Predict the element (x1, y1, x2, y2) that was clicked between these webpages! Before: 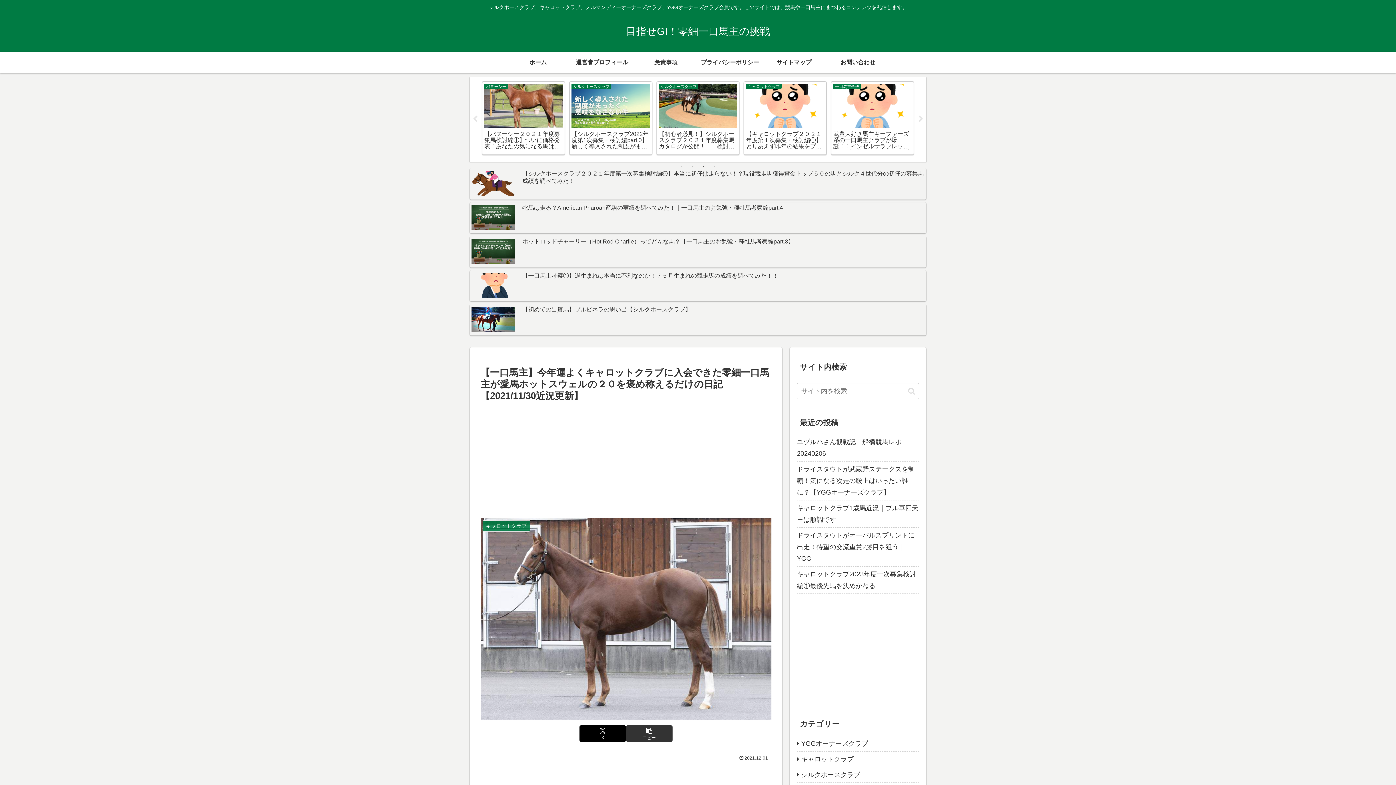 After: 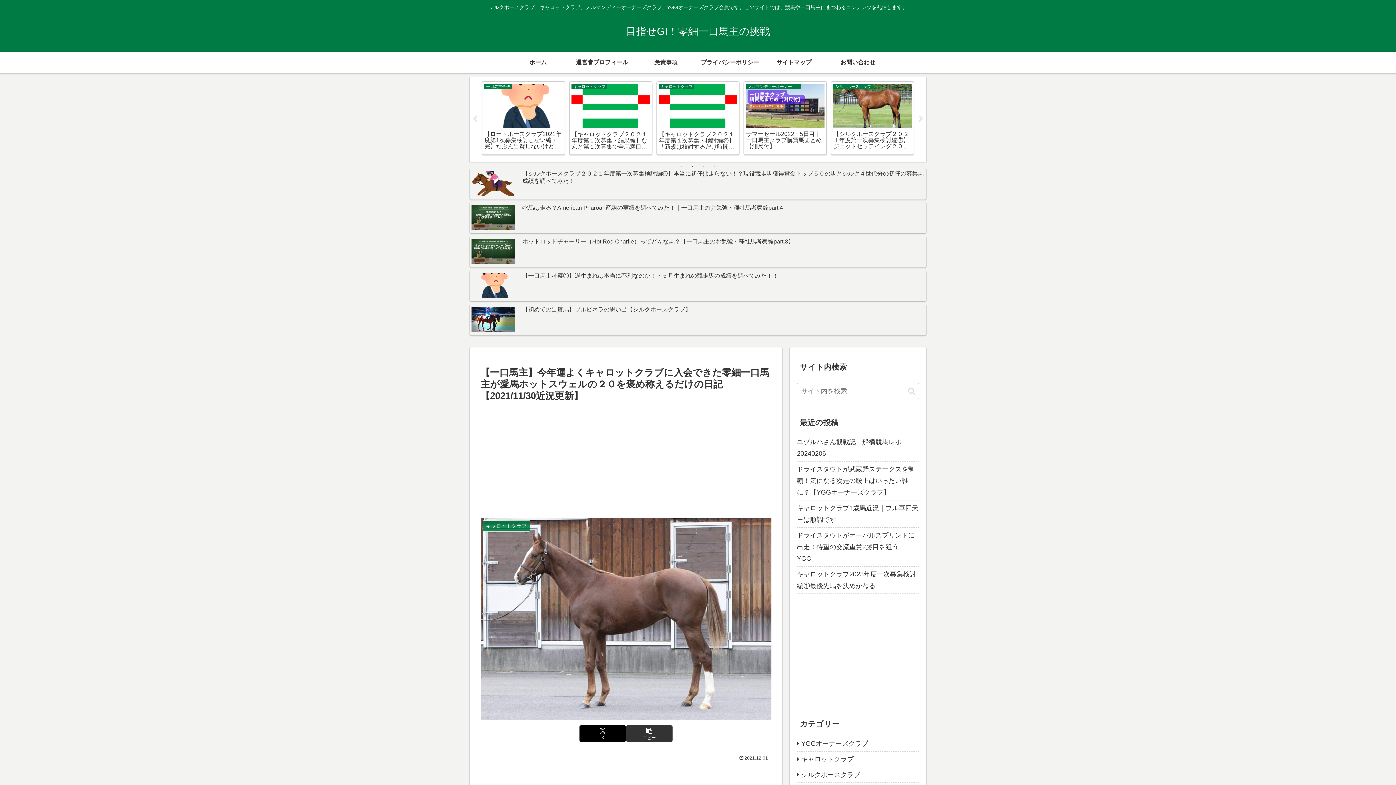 Action: label: 2 of 4 bbox: (689, 162, 696, 170)